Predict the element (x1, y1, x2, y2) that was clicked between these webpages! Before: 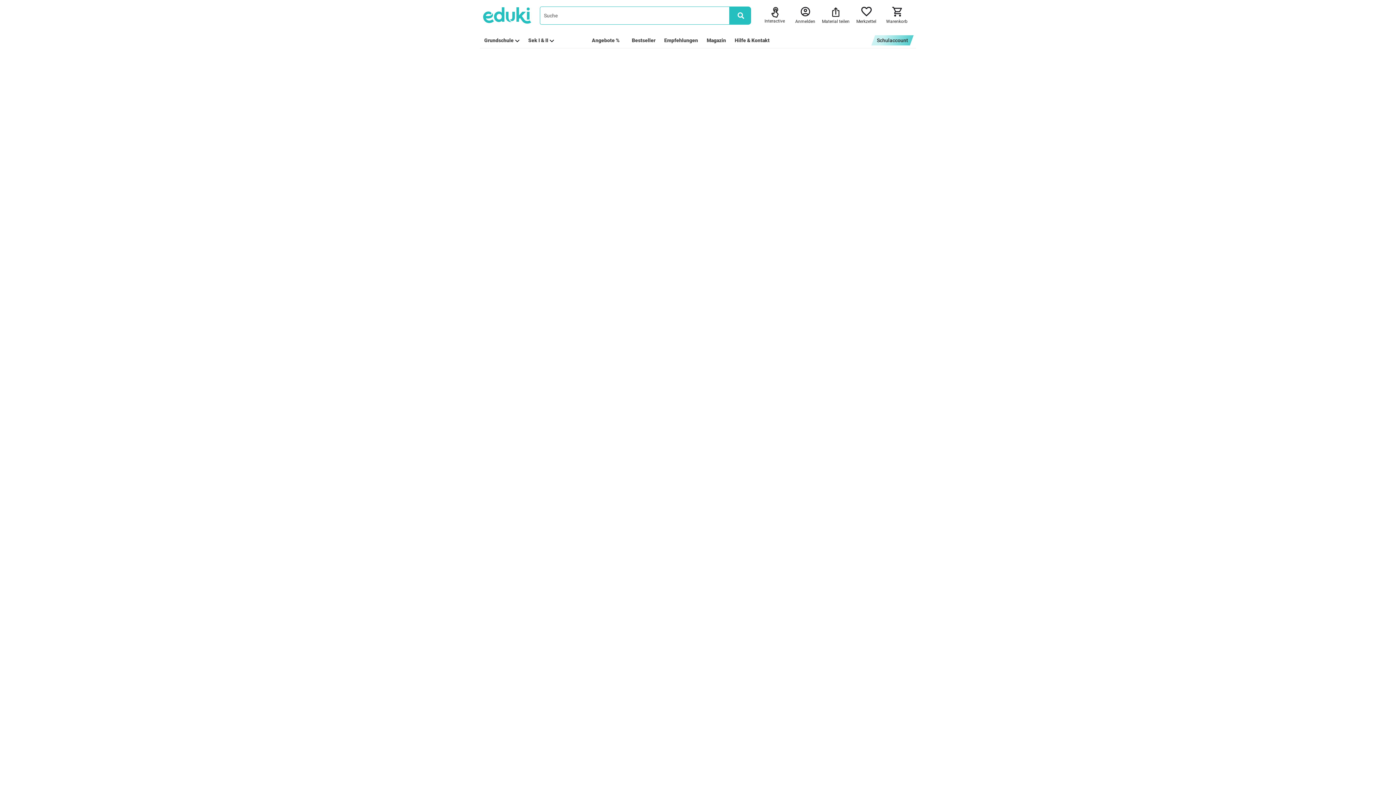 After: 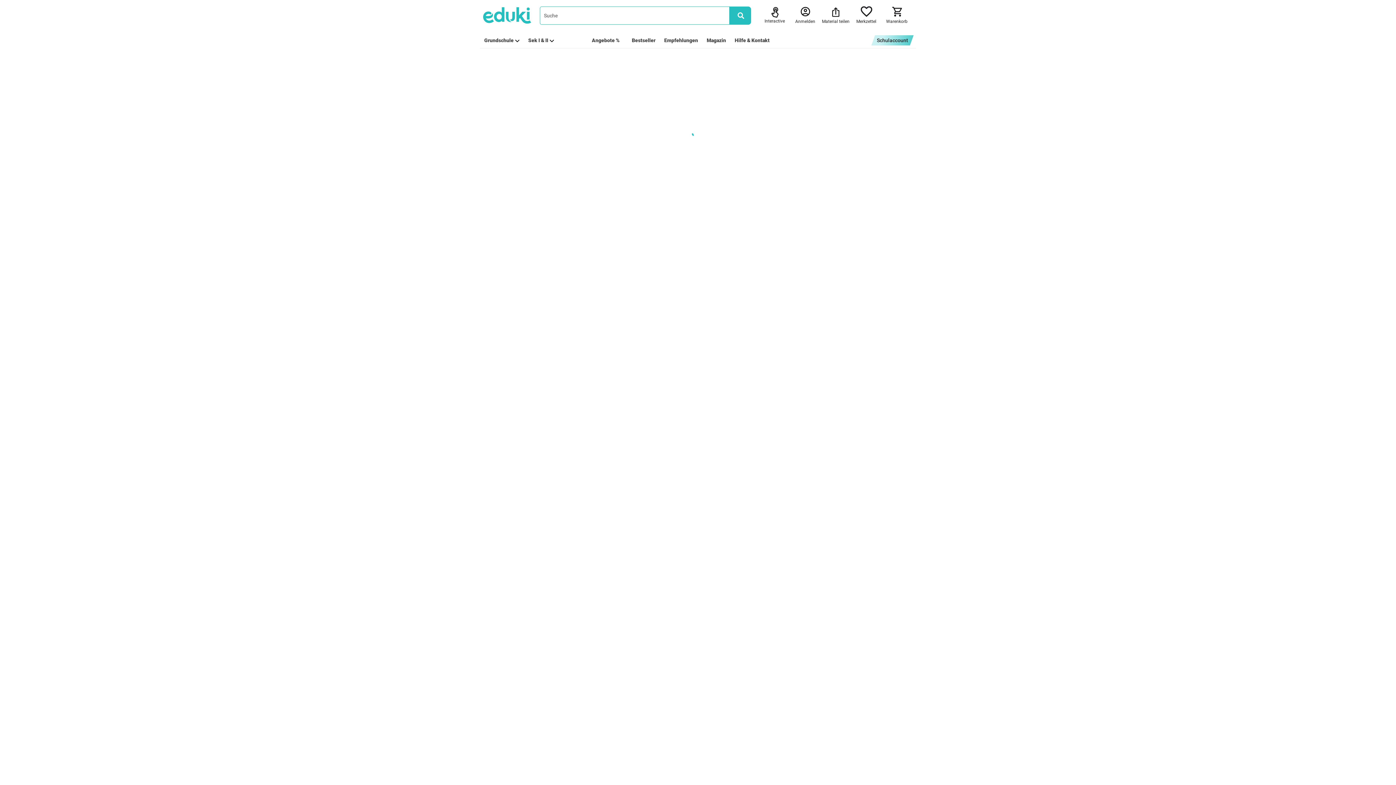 Action: bbox: (856, 6, 876, 24) label: Merkzettel